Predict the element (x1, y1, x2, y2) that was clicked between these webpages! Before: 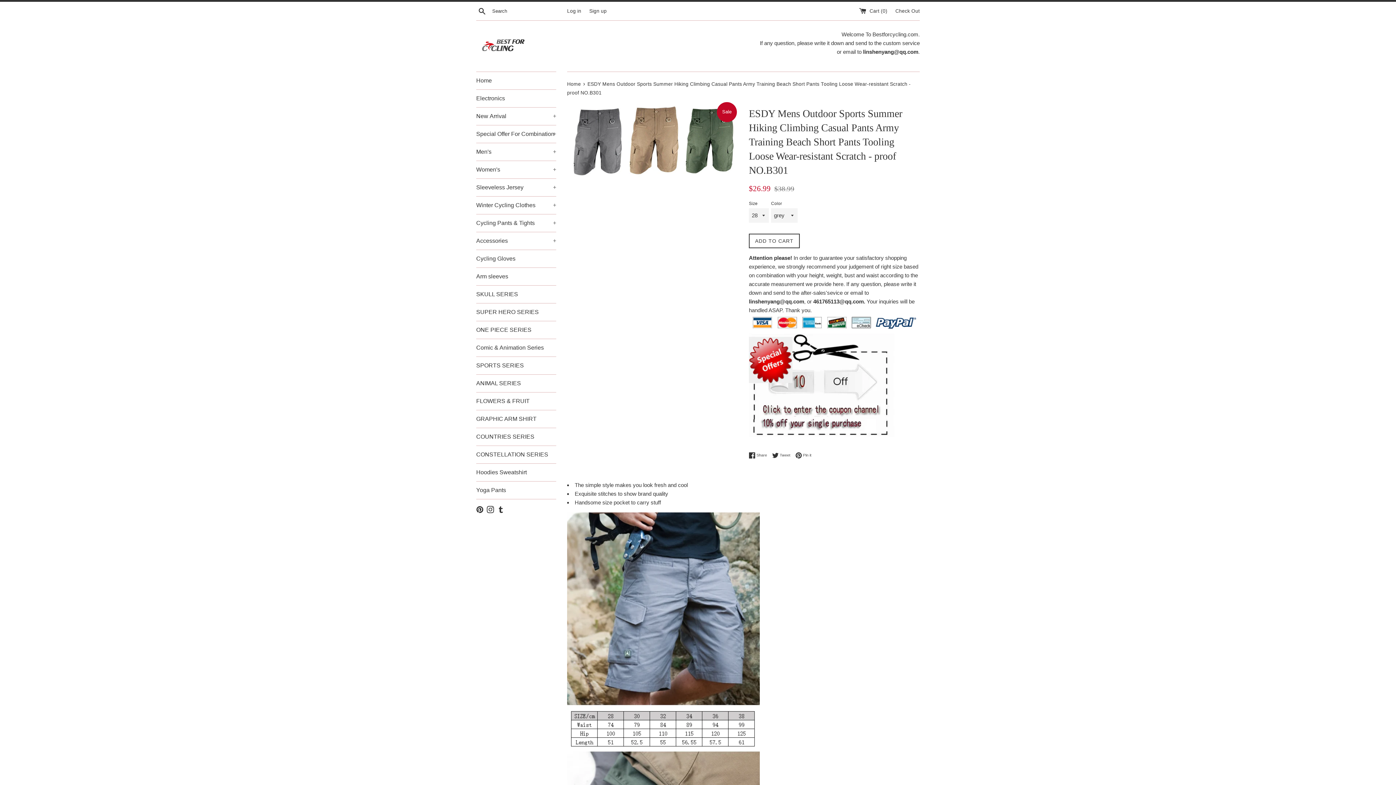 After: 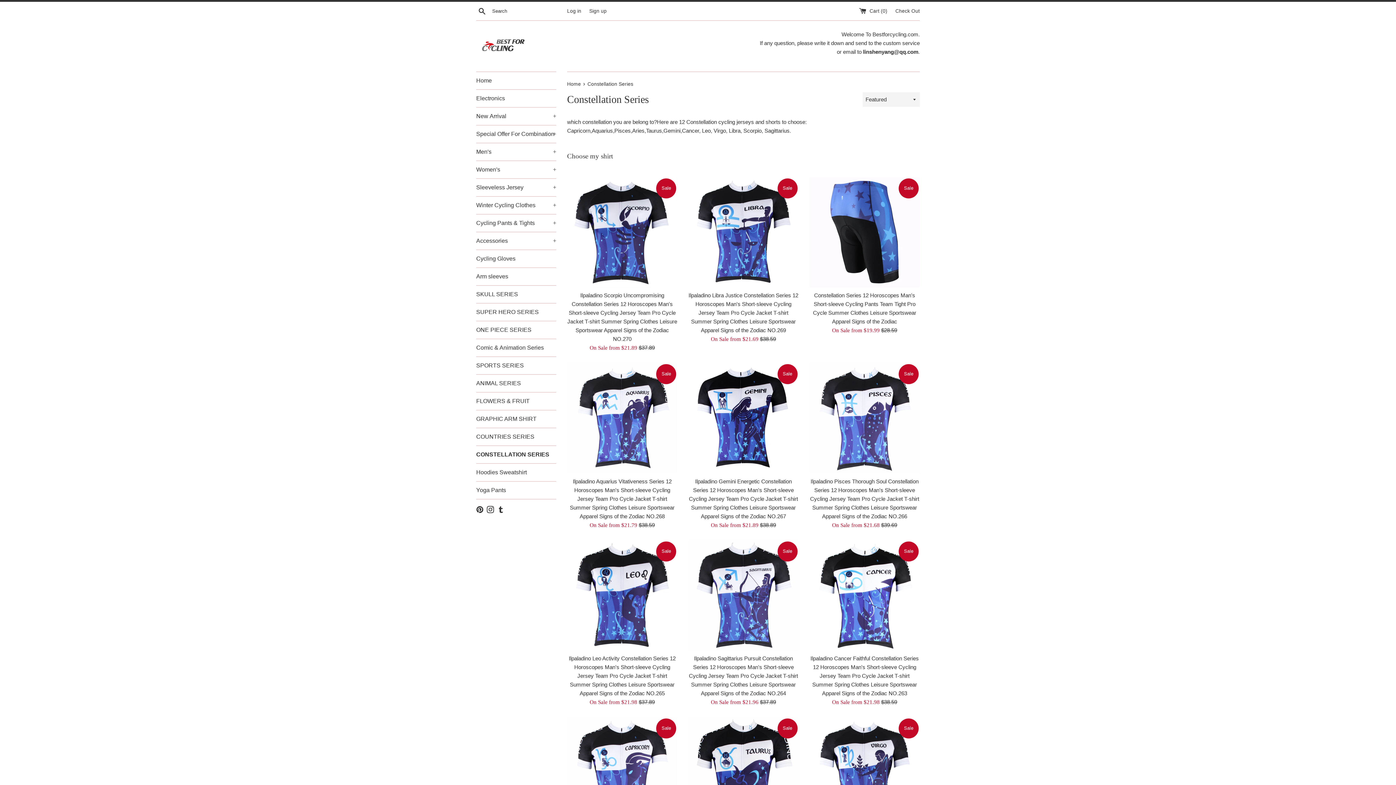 Action: label: CONSTELLATION SERIES bbox: (476, 446, 556, 463)